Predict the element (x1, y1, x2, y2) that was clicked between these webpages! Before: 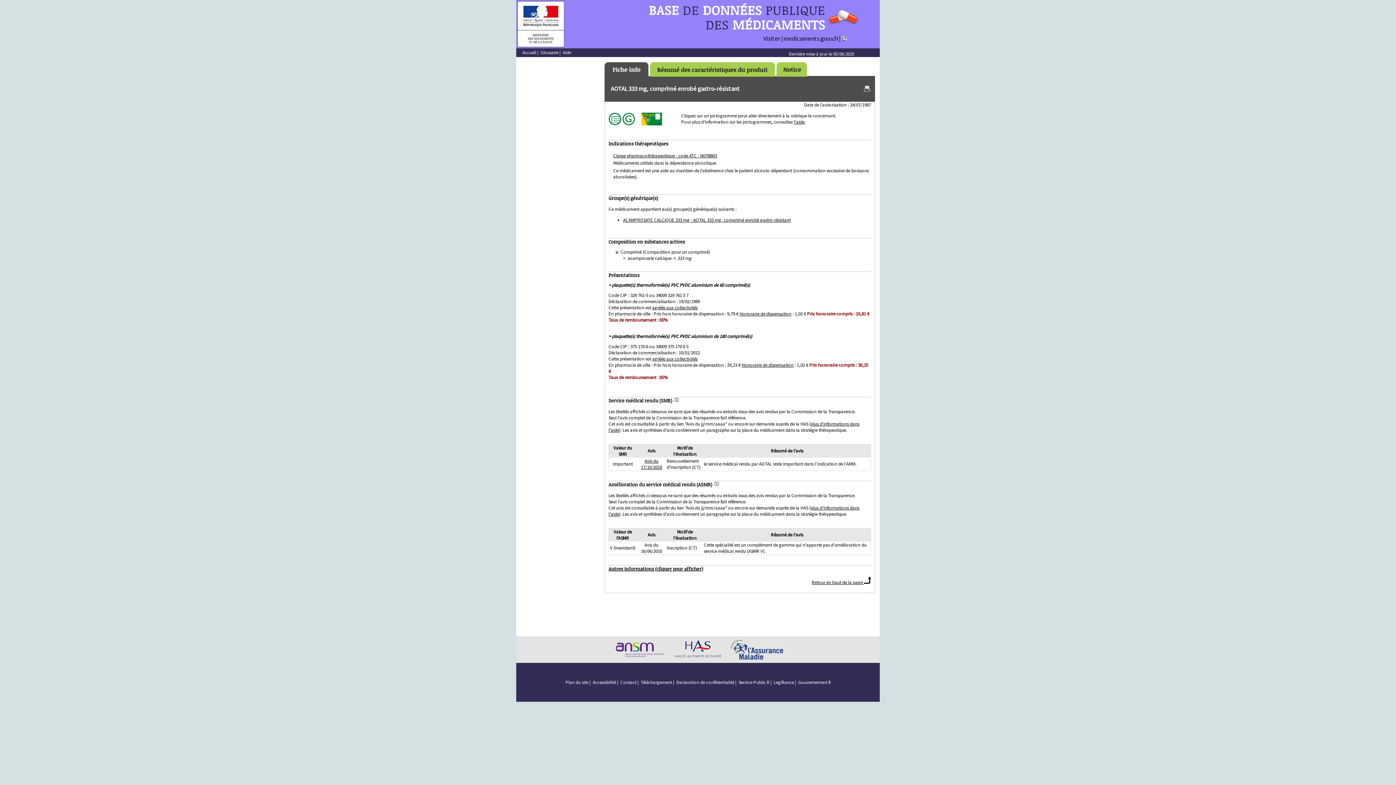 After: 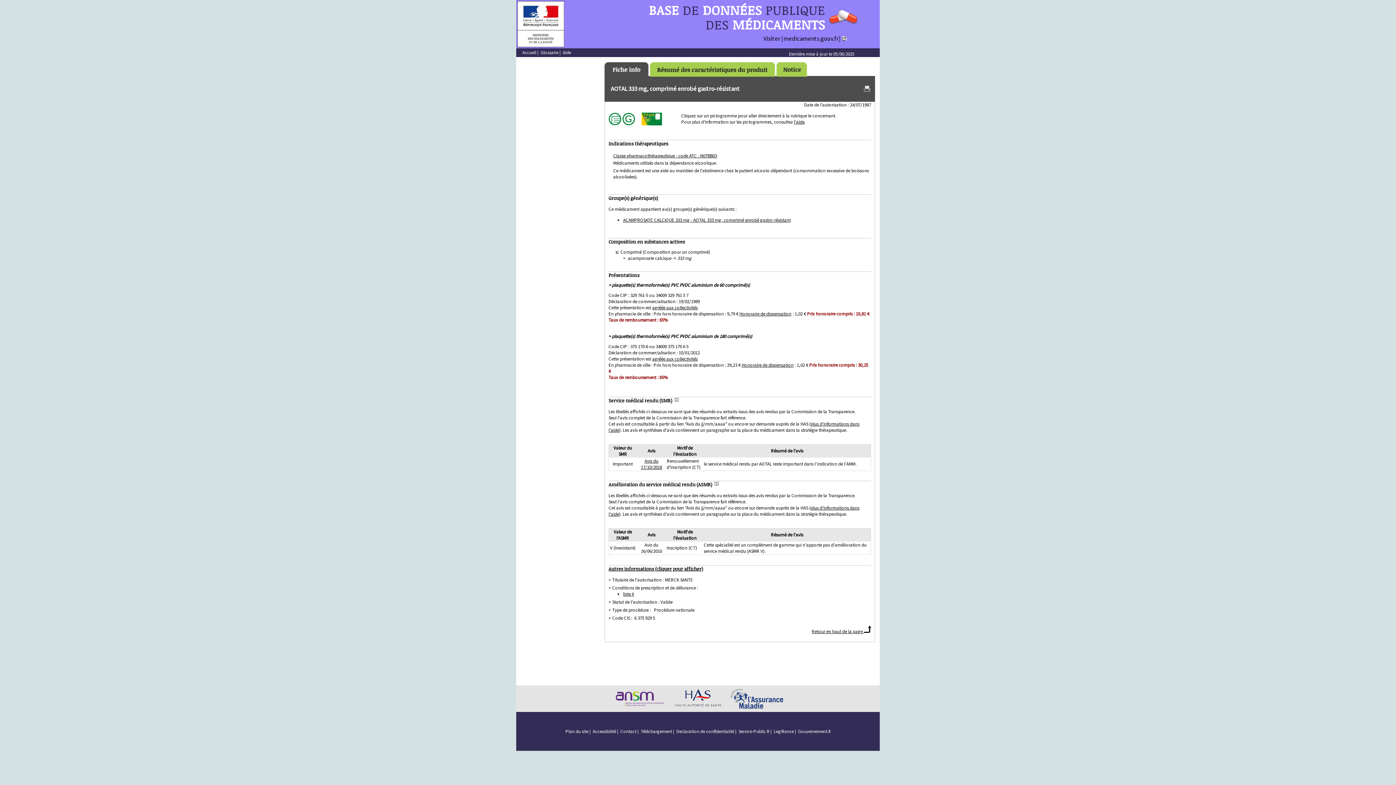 Action: bbox: (608, 120, 621, 126)